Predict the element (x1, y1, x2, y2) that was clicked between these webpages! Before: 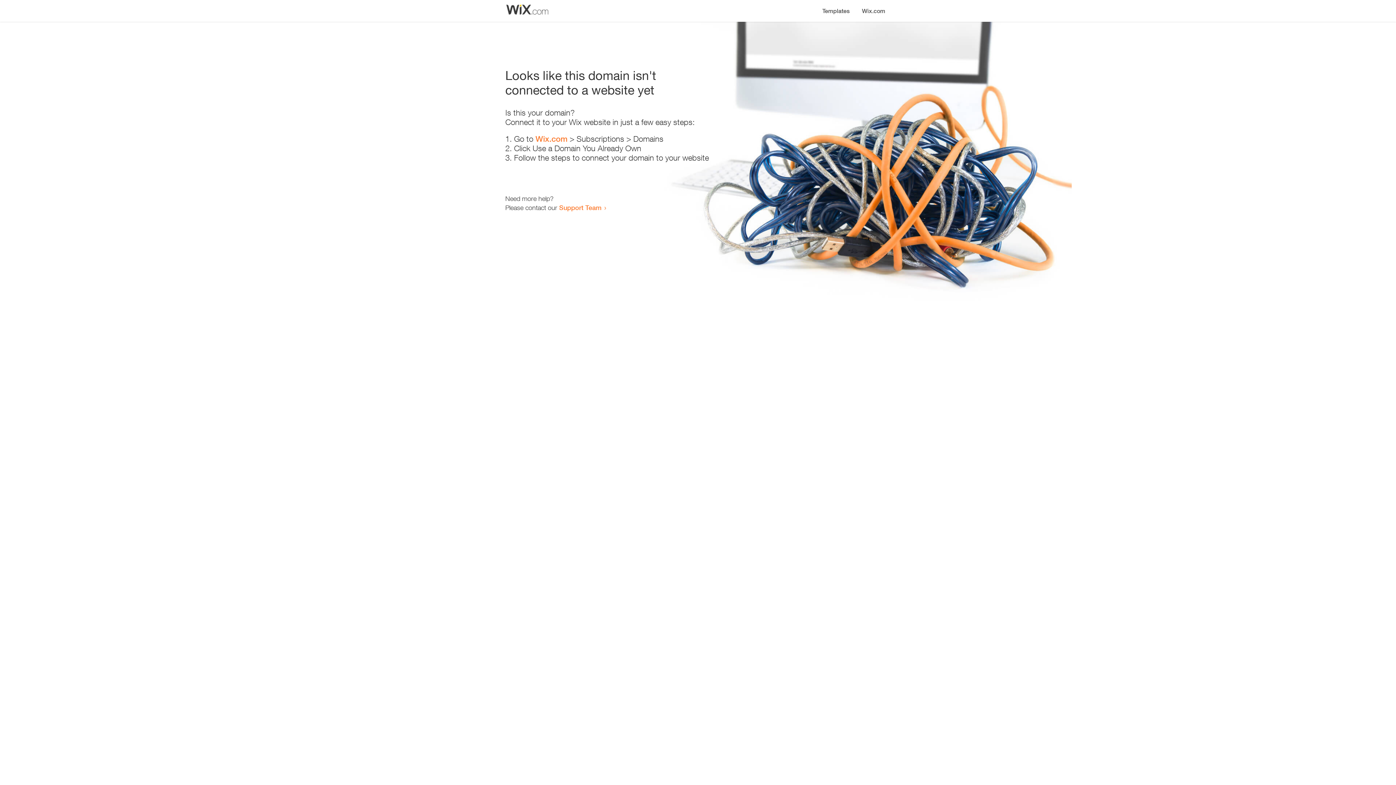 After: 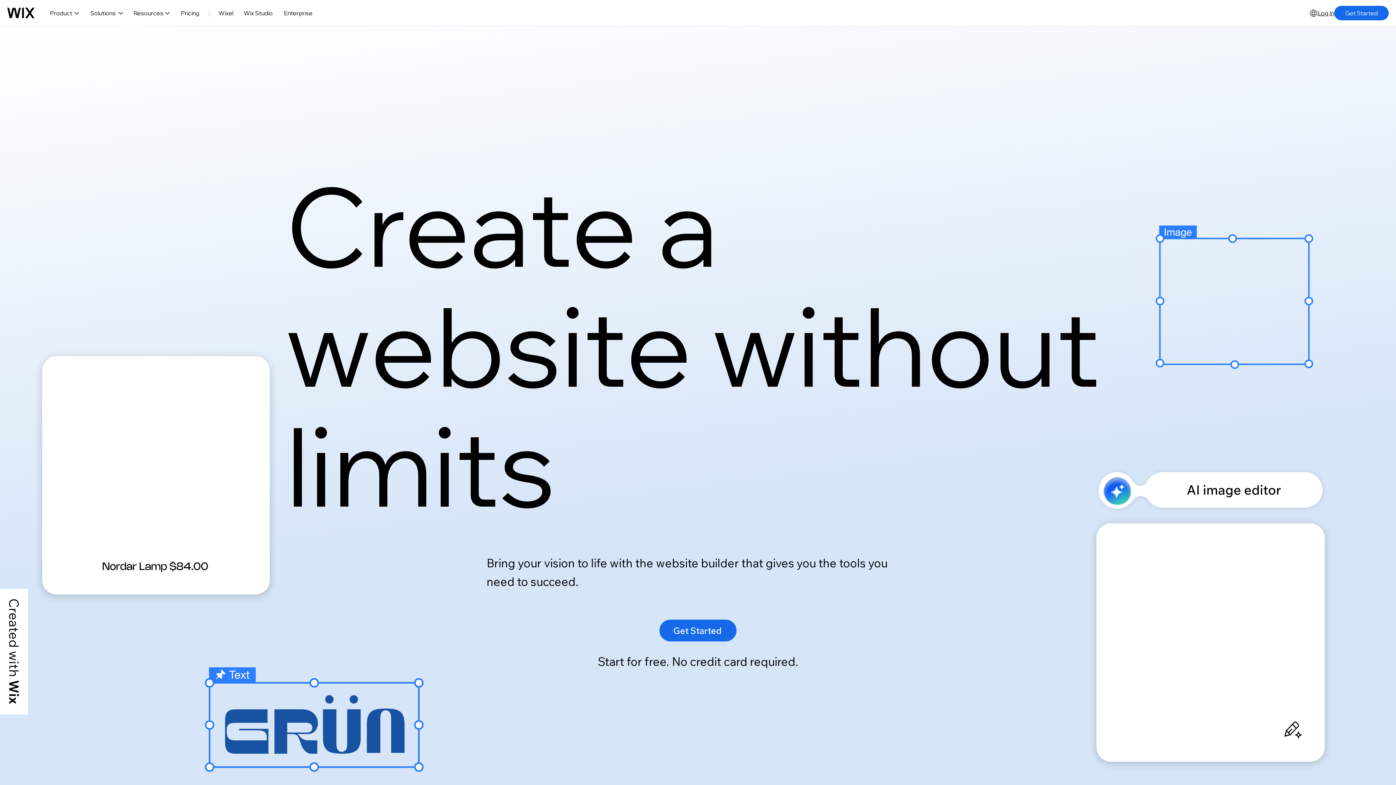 Action: bbox: (535, 134, 567, 143) label: Wix.com